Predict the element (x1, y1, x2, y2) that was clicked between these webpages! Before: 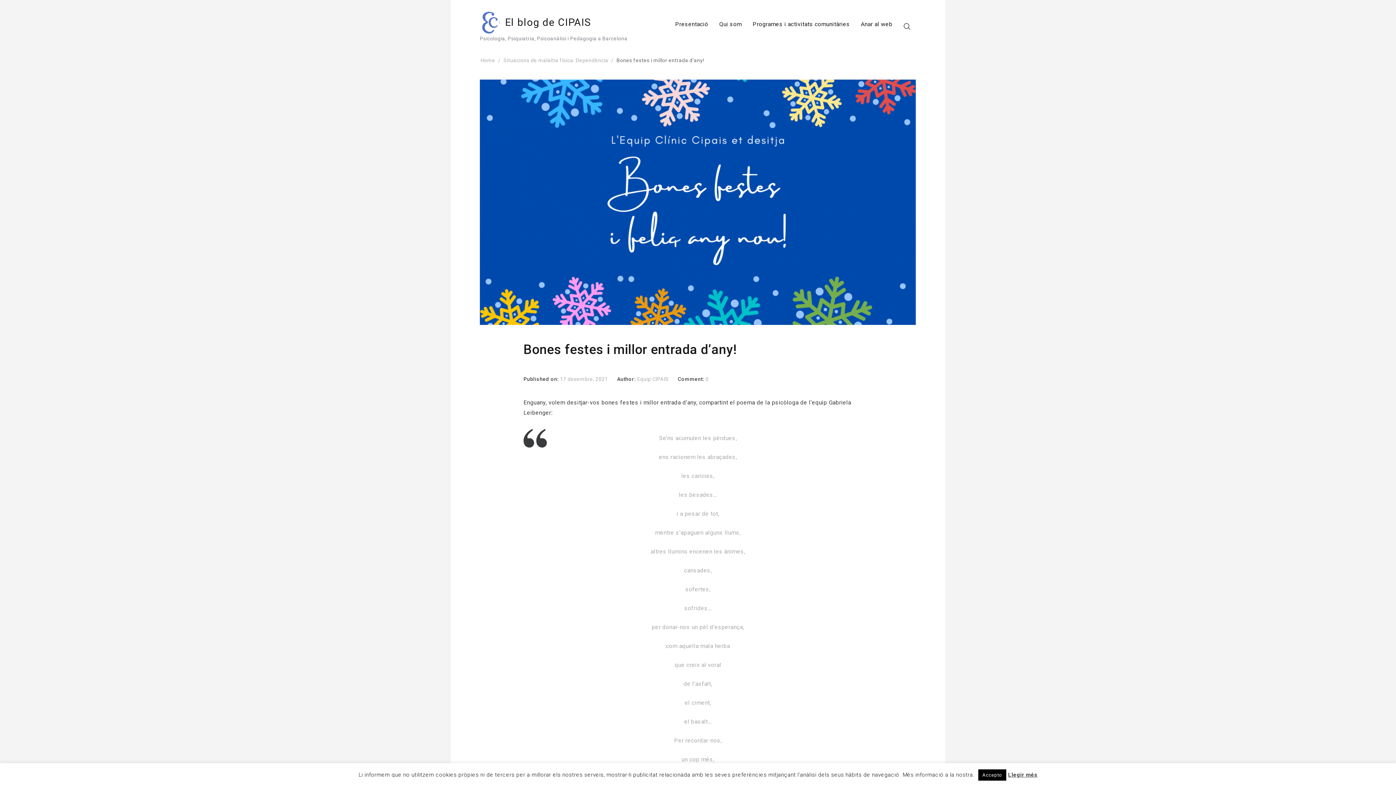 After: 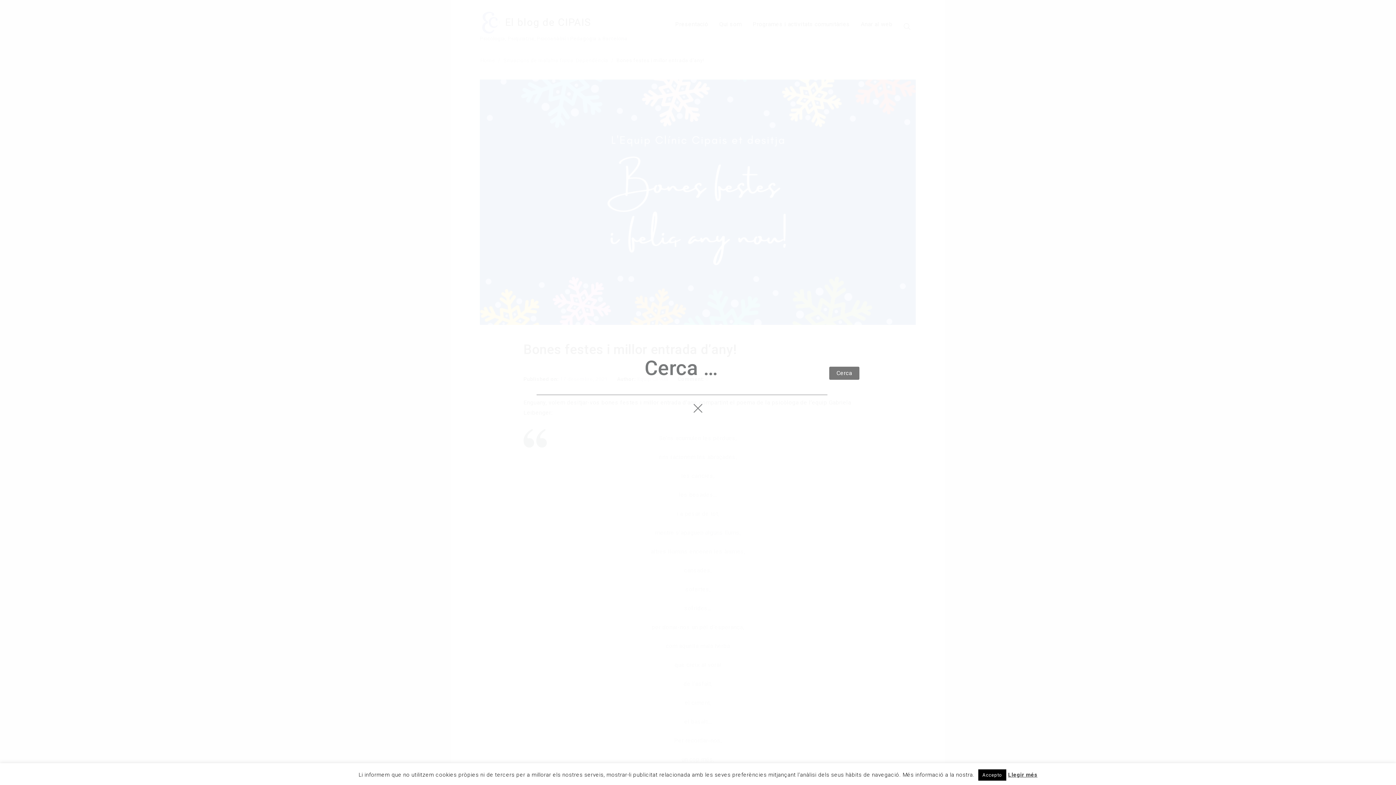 Action: bbox: (903, 20, 910, 33)